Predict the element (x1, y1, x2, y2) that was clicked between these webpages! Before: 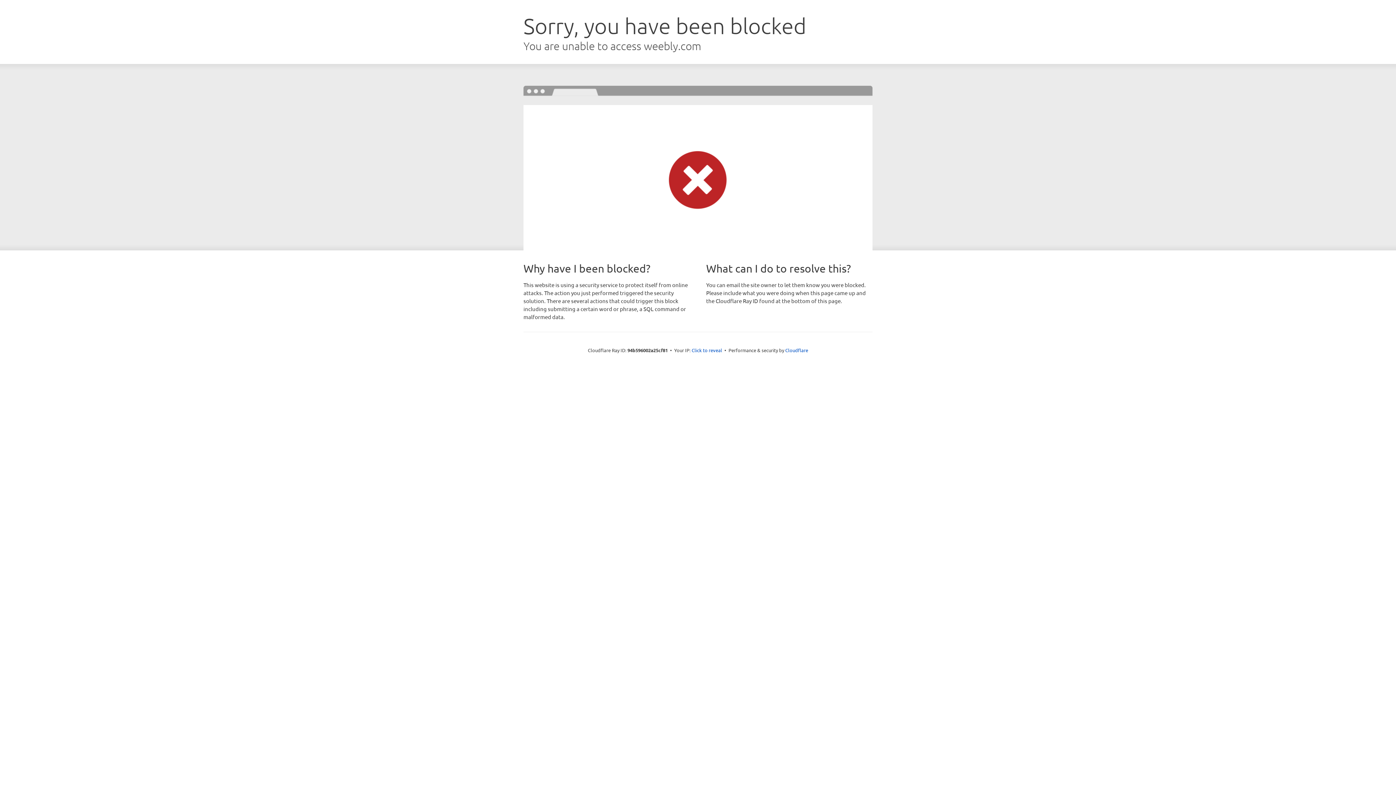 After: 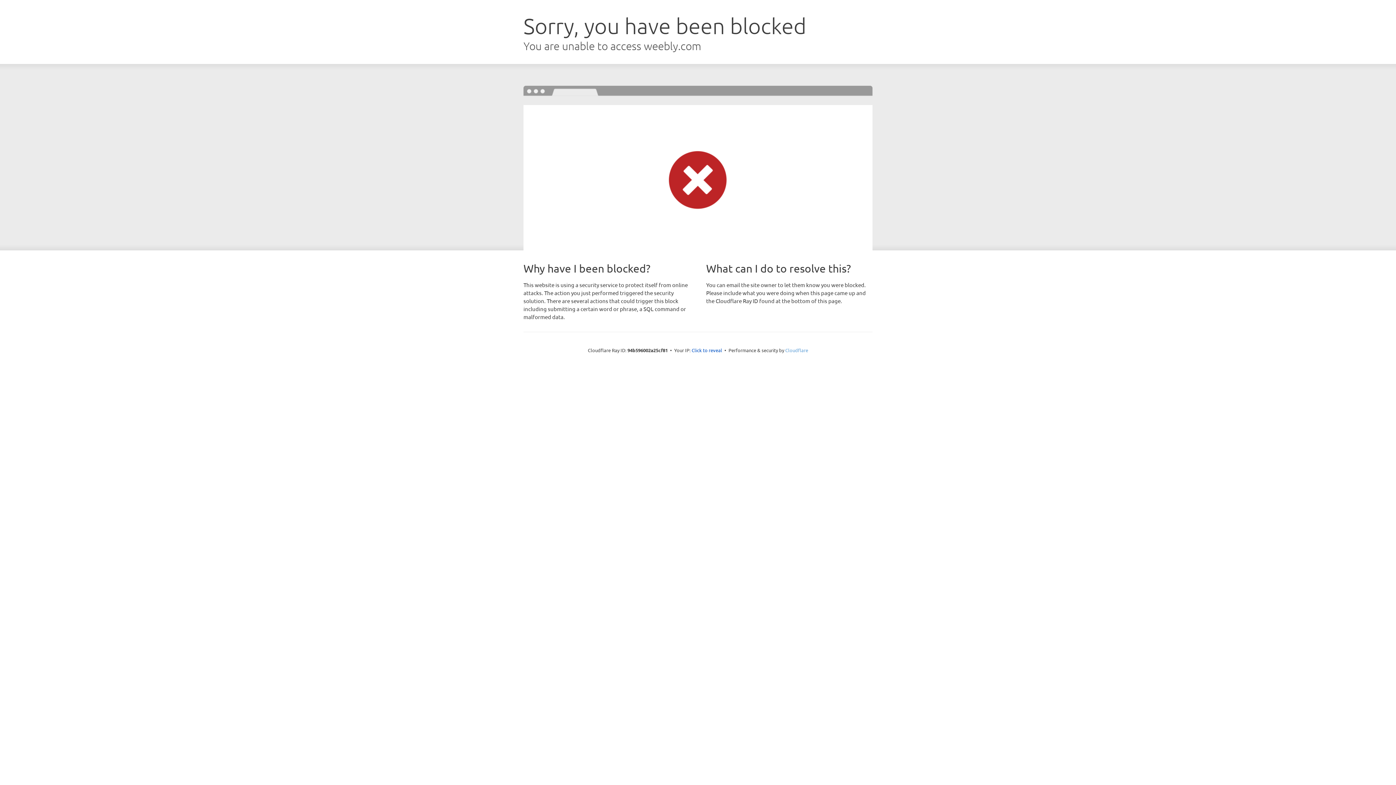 Action: bbox: (785, 347, 808, 353) label: Cloudflare